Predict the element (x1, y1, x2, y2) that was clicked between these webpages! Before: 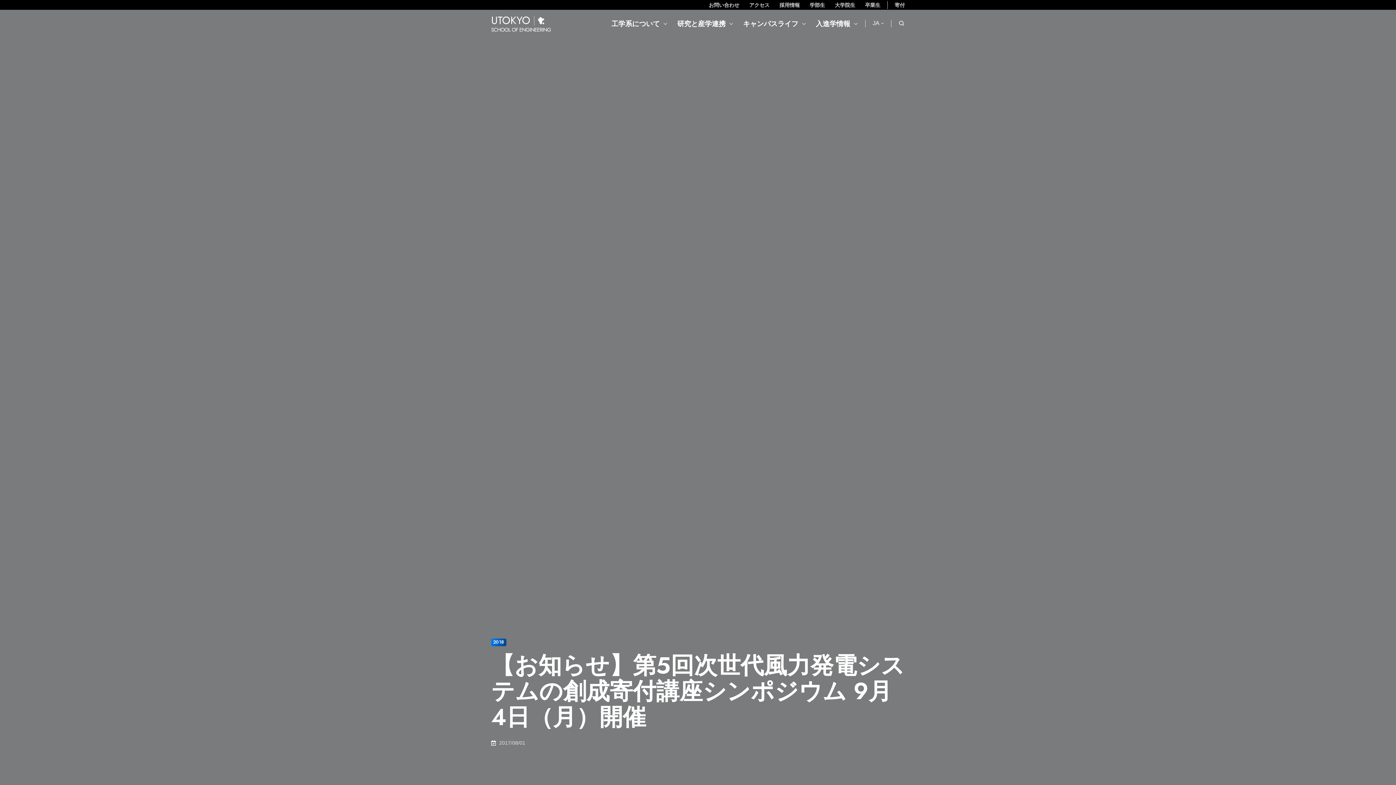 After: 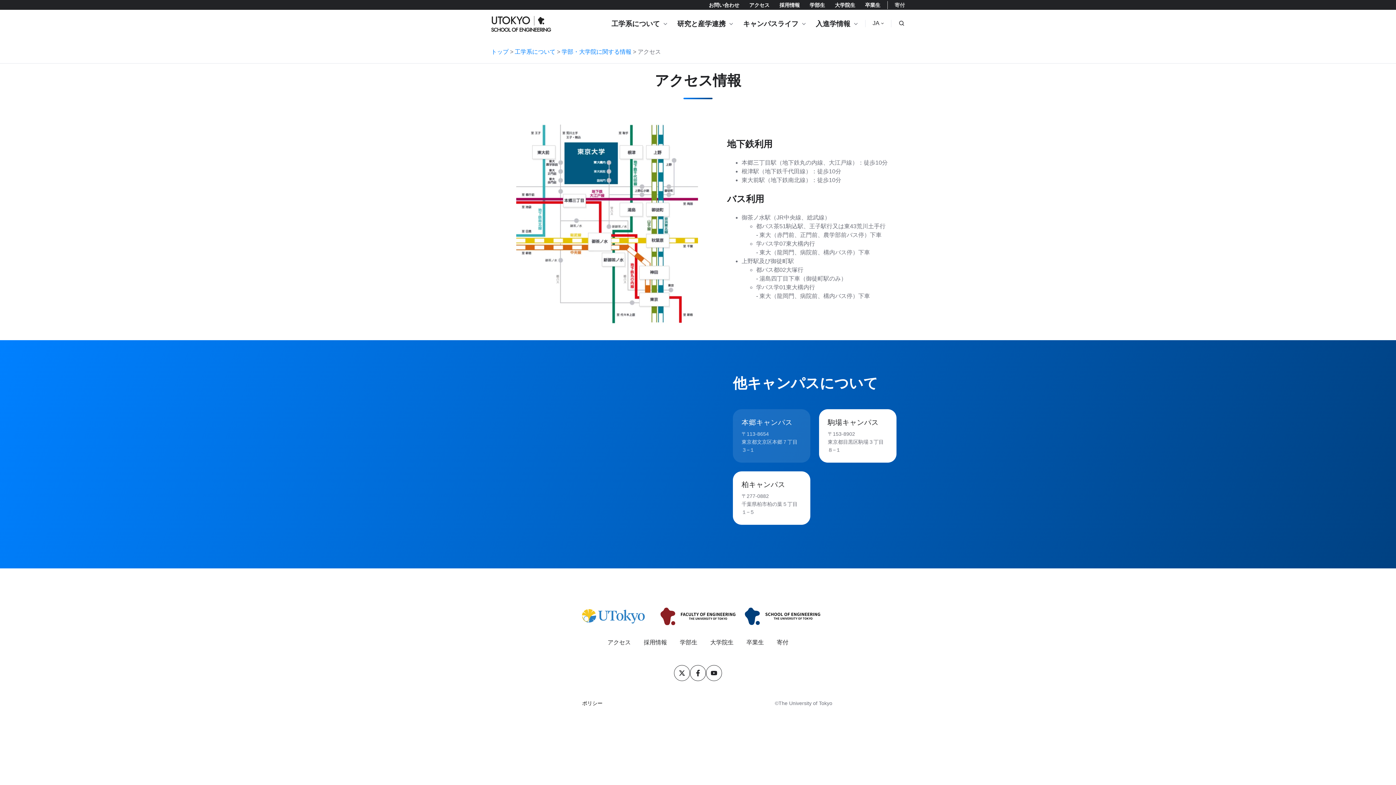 Action: bbox: (749, 2, 769, 7) label: アクセス